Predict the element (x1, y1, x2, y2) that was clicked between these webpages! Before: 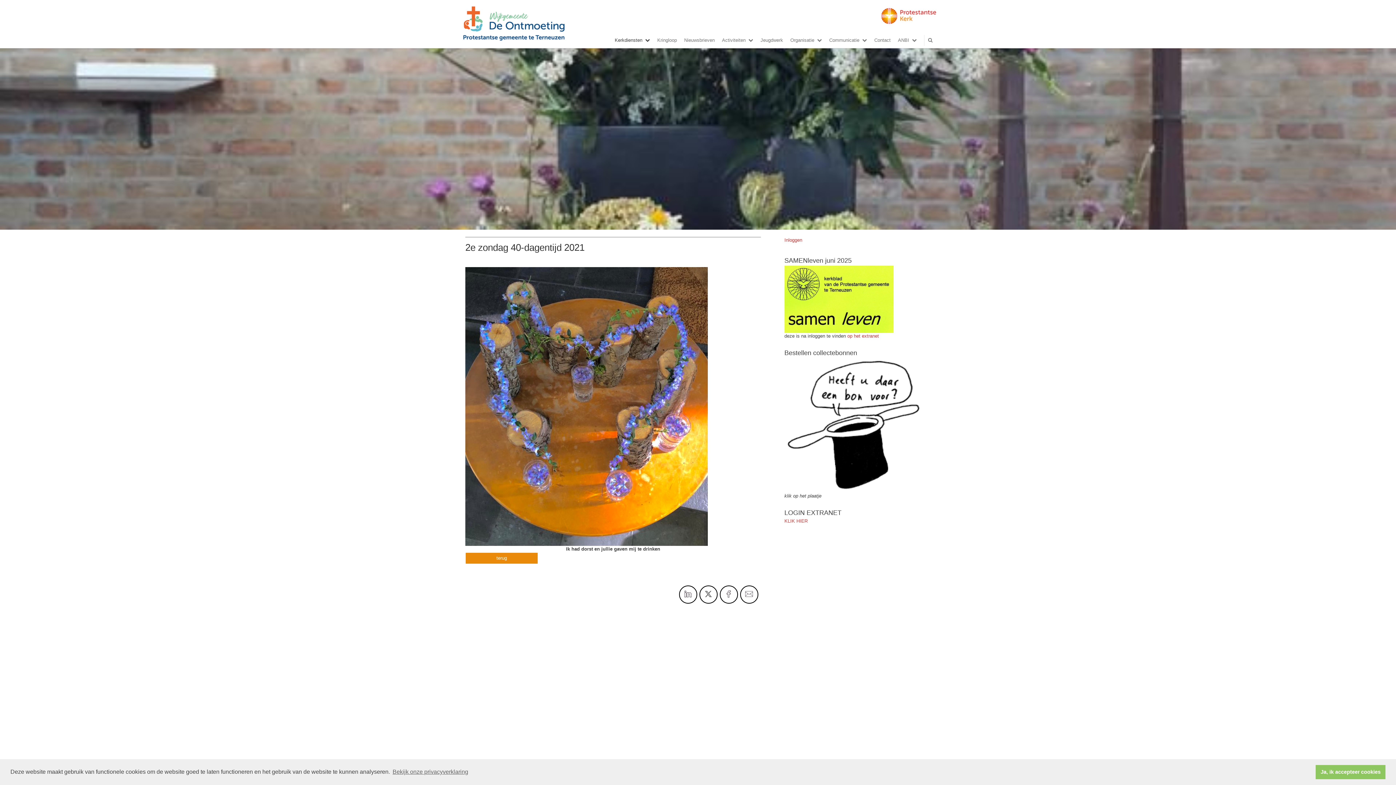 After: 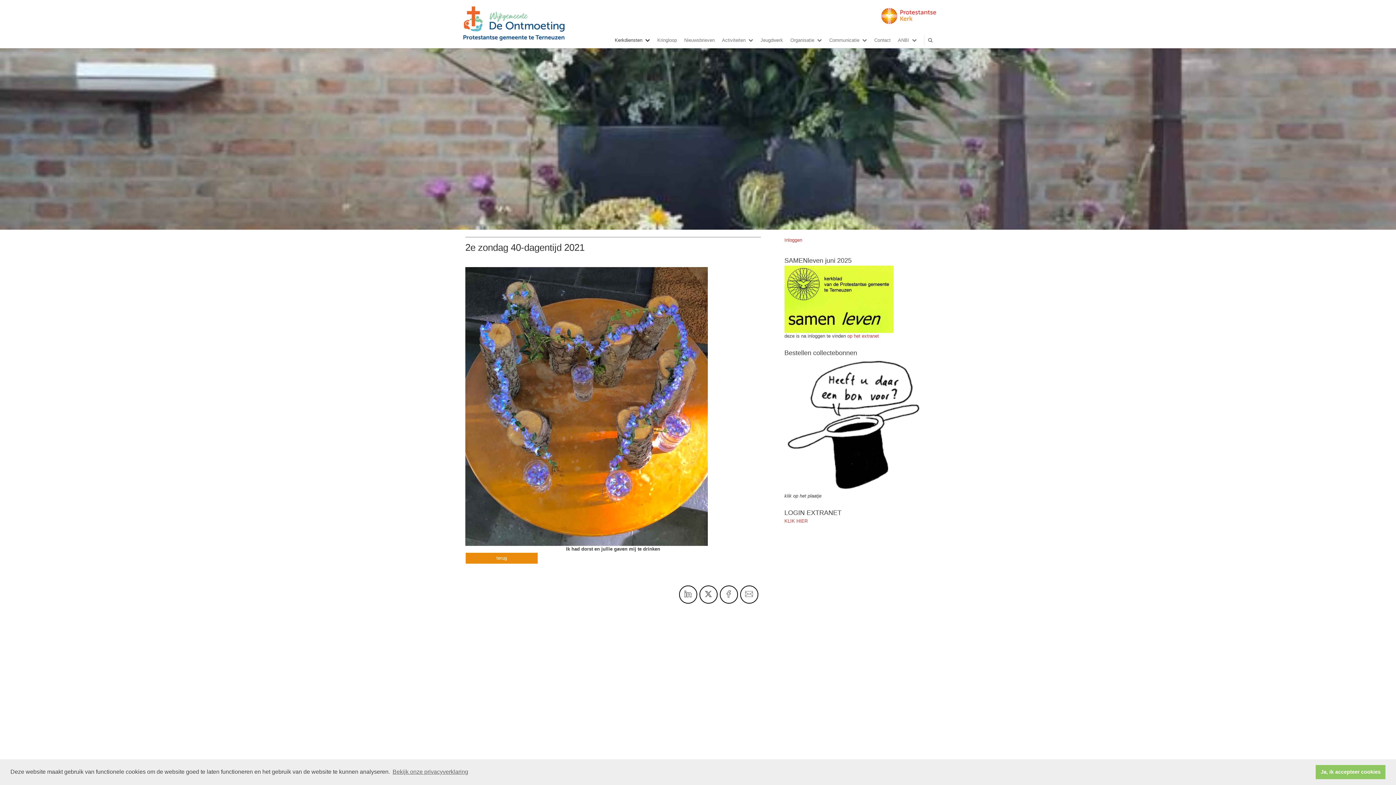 Action: bbox: (881, 12, 936, 18)